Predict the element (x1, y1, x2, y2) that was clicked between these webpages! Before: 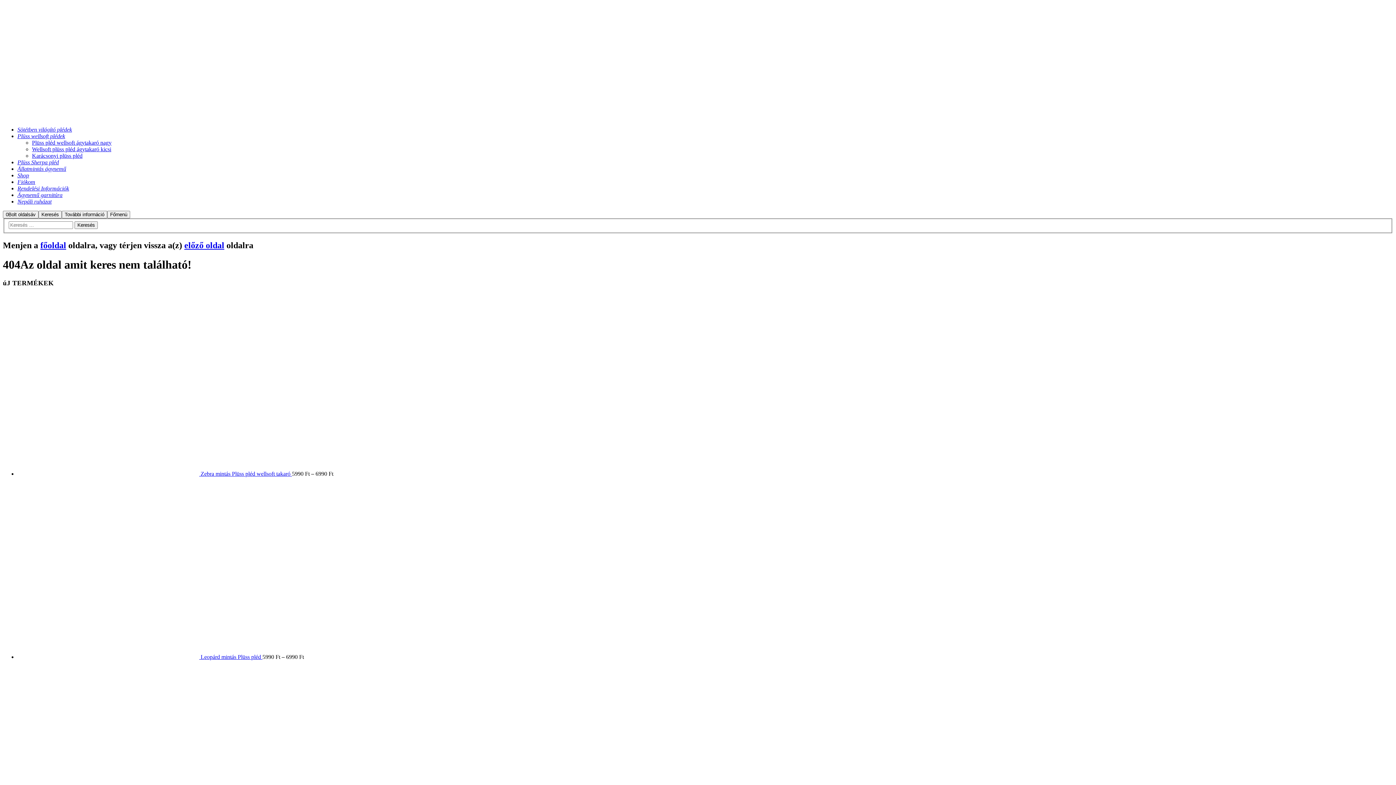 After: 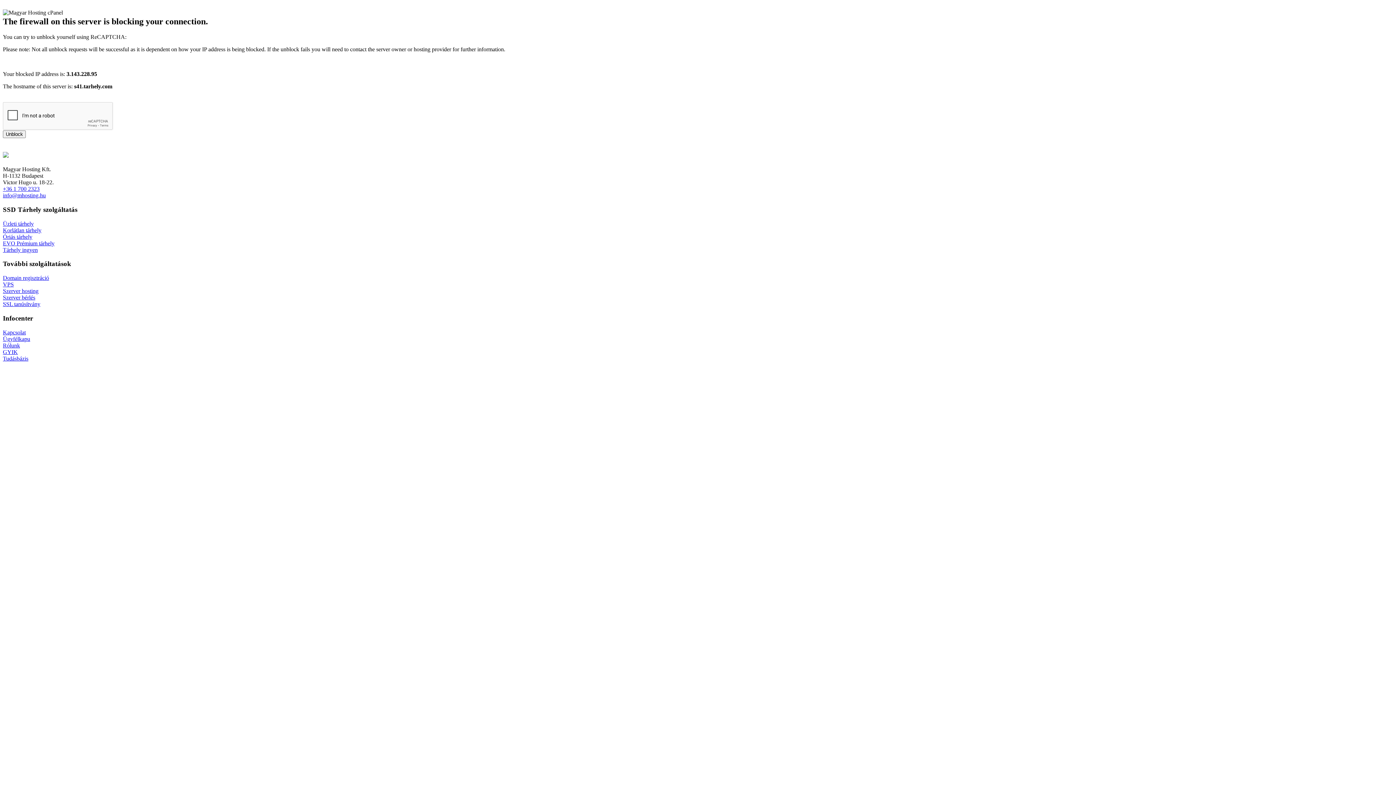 Action: label:  Zebra mintás Plüss pléd wellsoft takaró  bbox: (17, 470, 292, 477)